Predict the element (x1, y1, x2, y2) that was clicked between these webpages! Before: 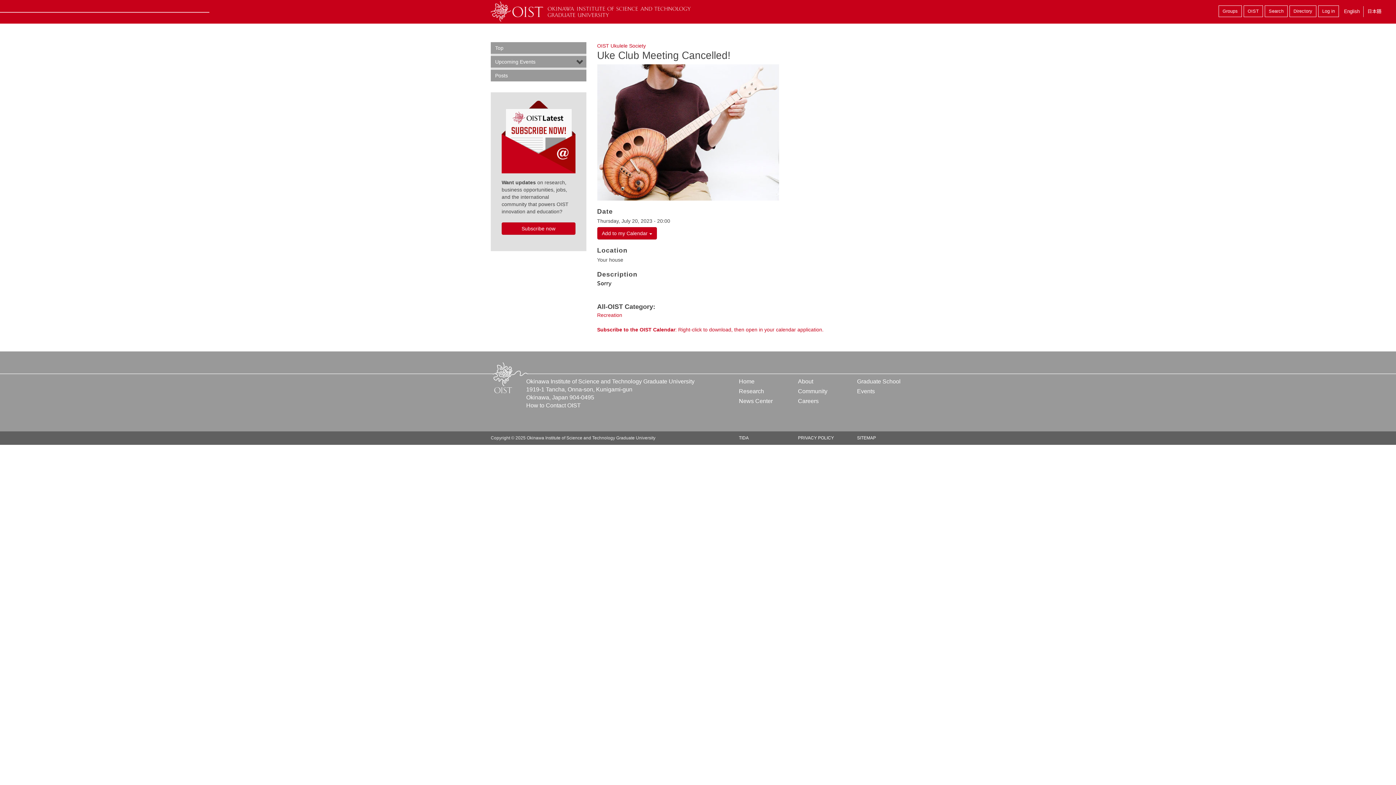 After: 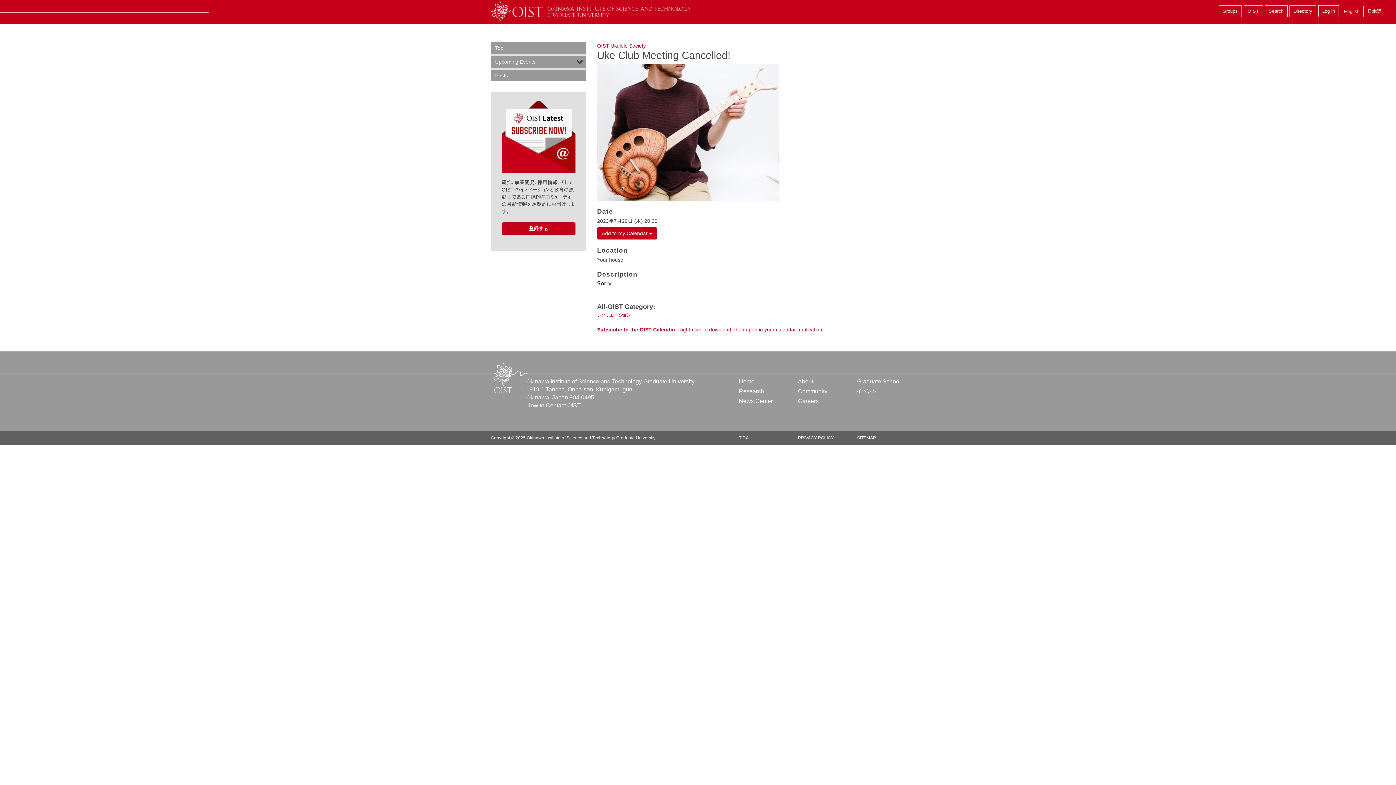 Action: bbox: (1363, 6, 1385, 17) label: 日本語